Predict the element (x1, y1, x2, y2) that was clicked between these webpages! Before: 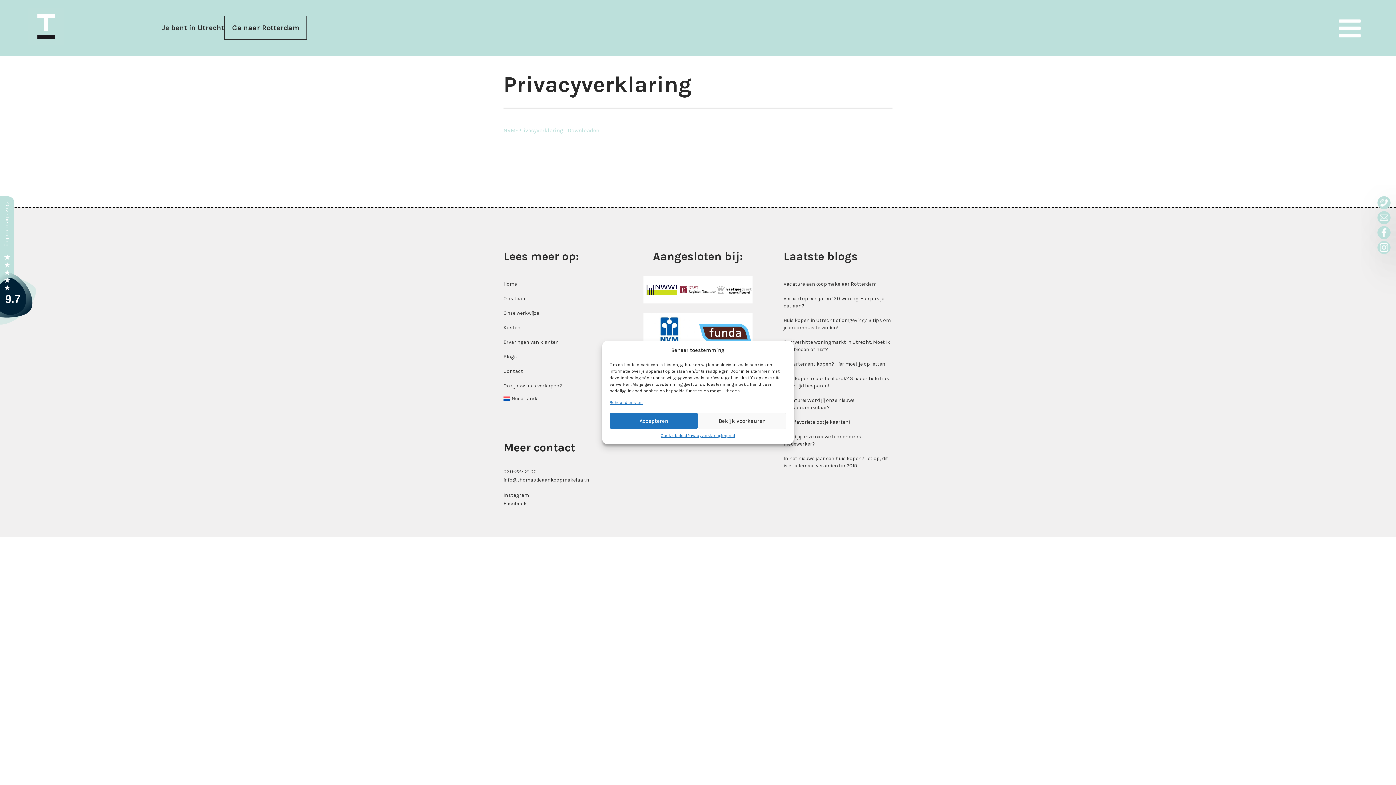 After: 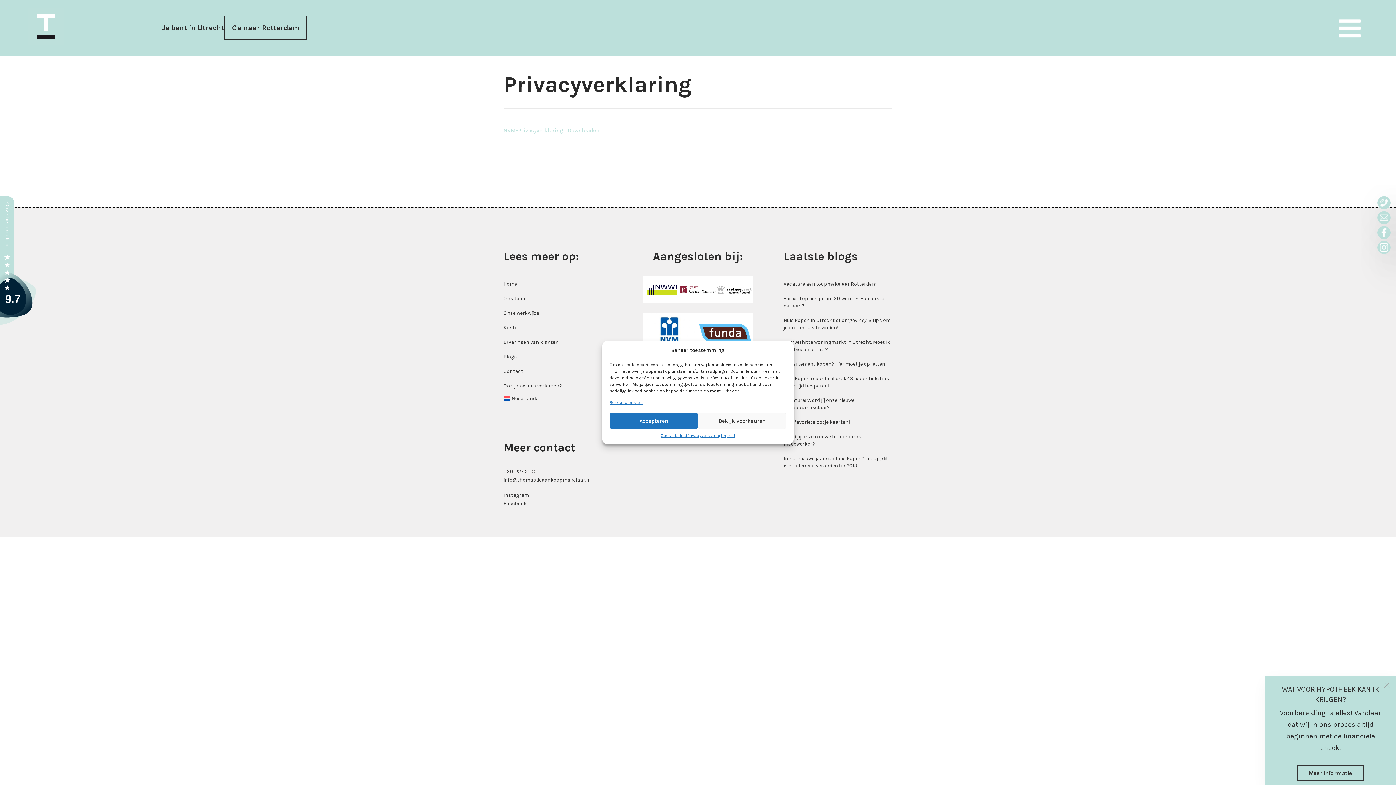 Action: bbox: (503, 396, 612, 401) label: Nederlands